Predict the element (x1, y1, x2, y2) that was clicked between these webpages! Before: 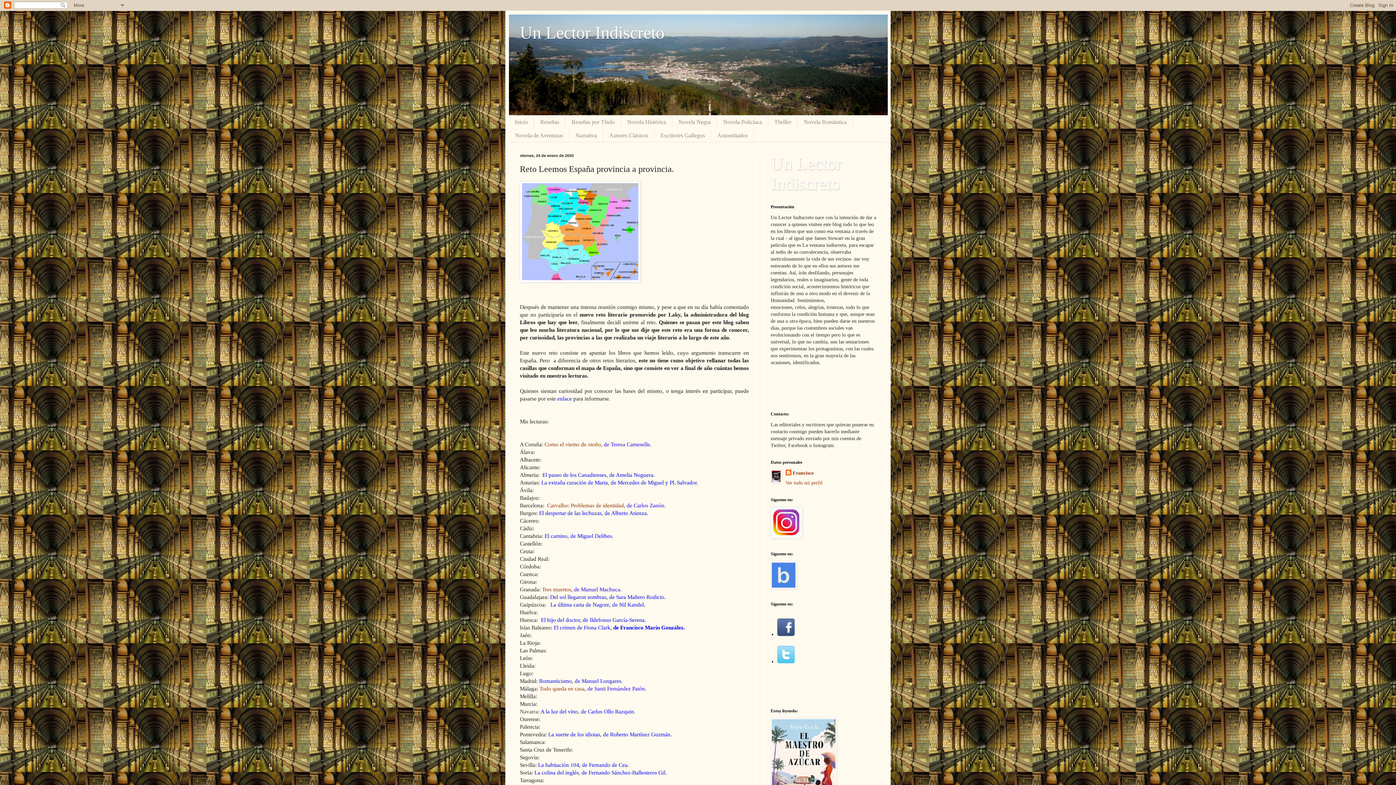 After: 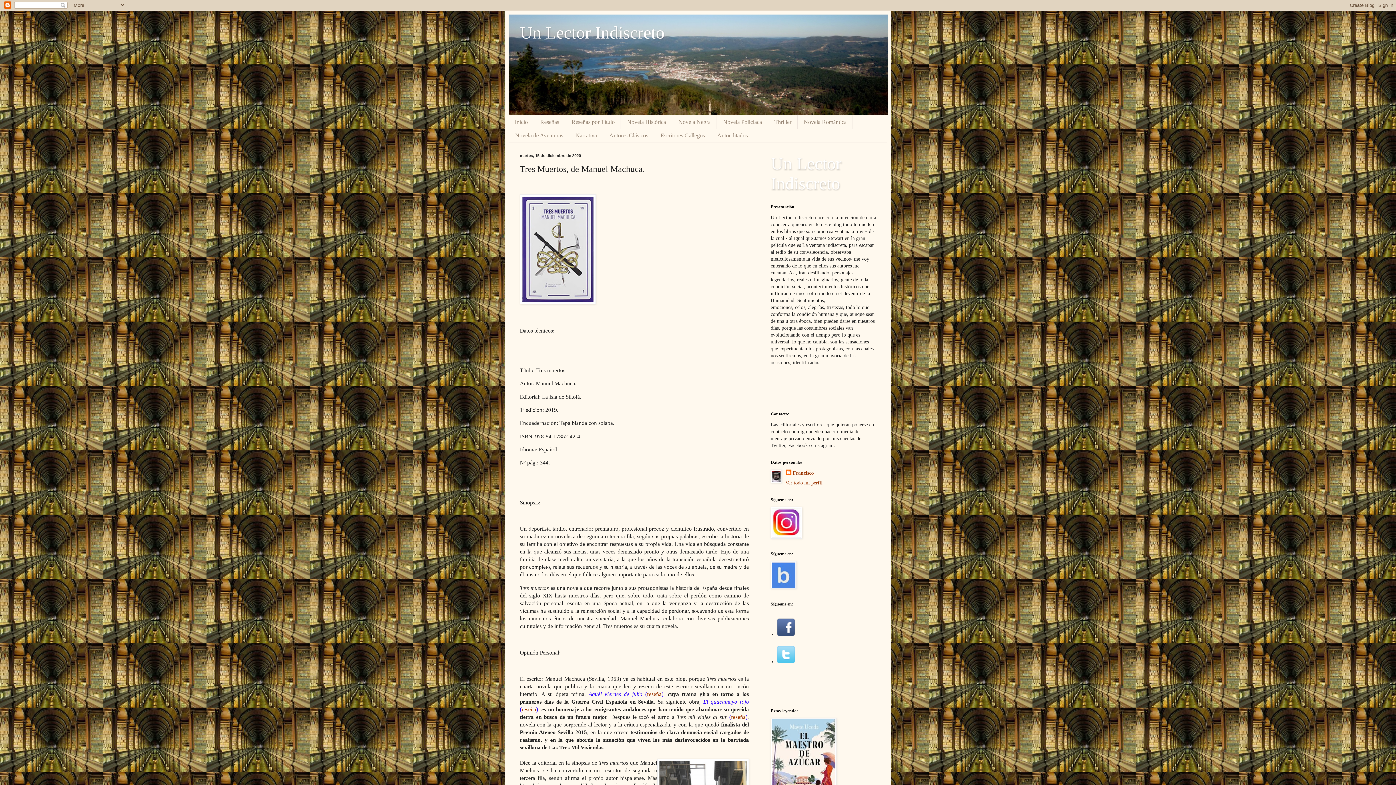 Action: bbox: (542, 586, 571, 592) label: Tres muertos